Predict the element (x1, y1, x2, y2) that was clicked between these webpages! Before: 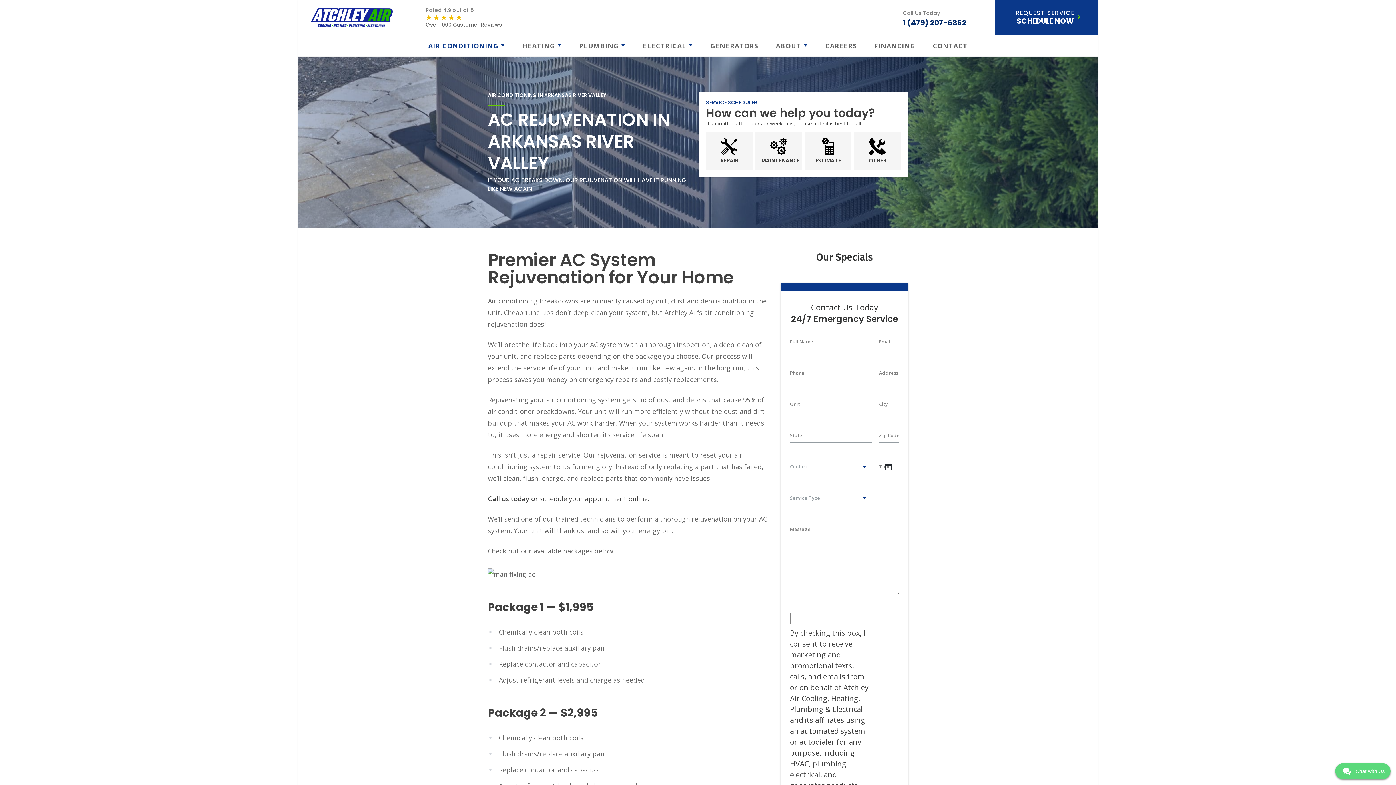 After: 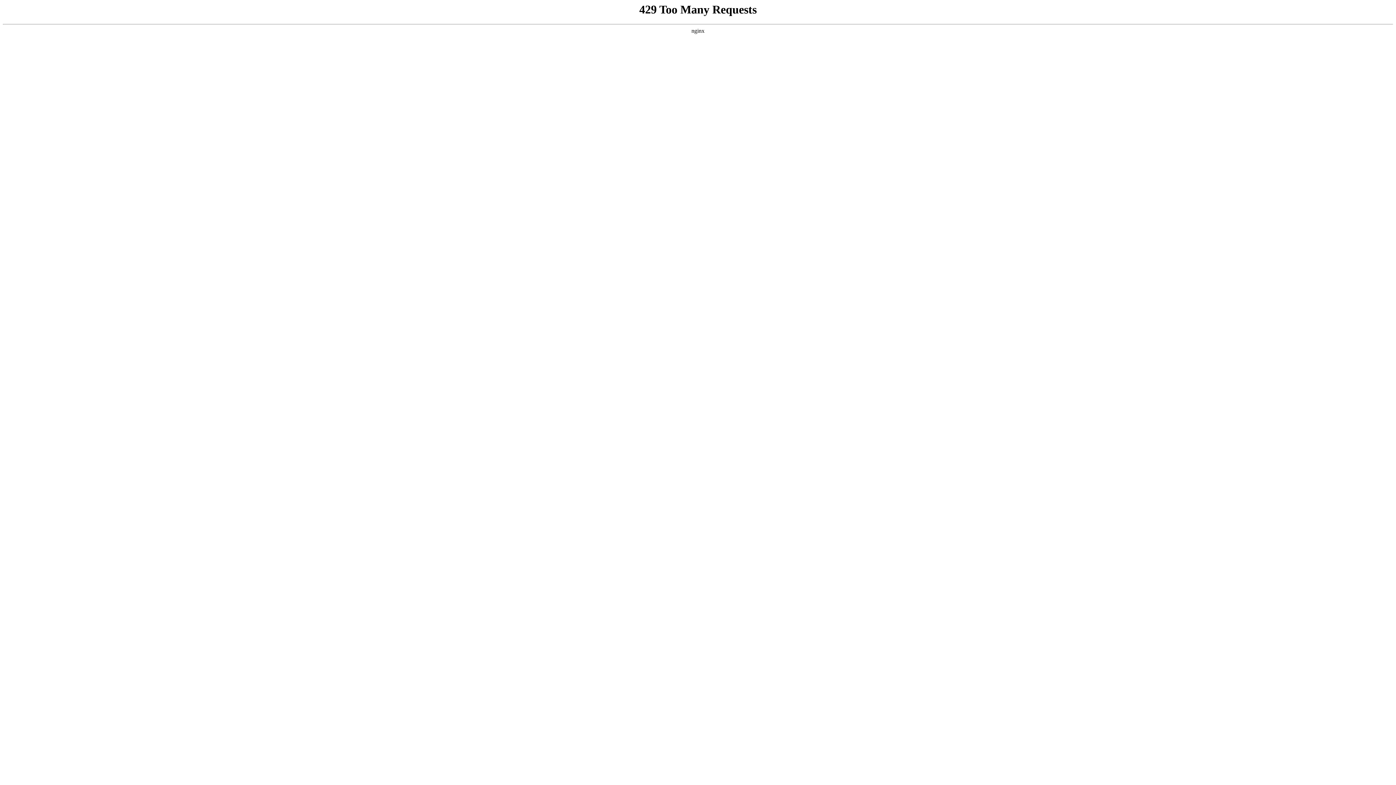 Action: bbox: (298, 4, 396, 30)